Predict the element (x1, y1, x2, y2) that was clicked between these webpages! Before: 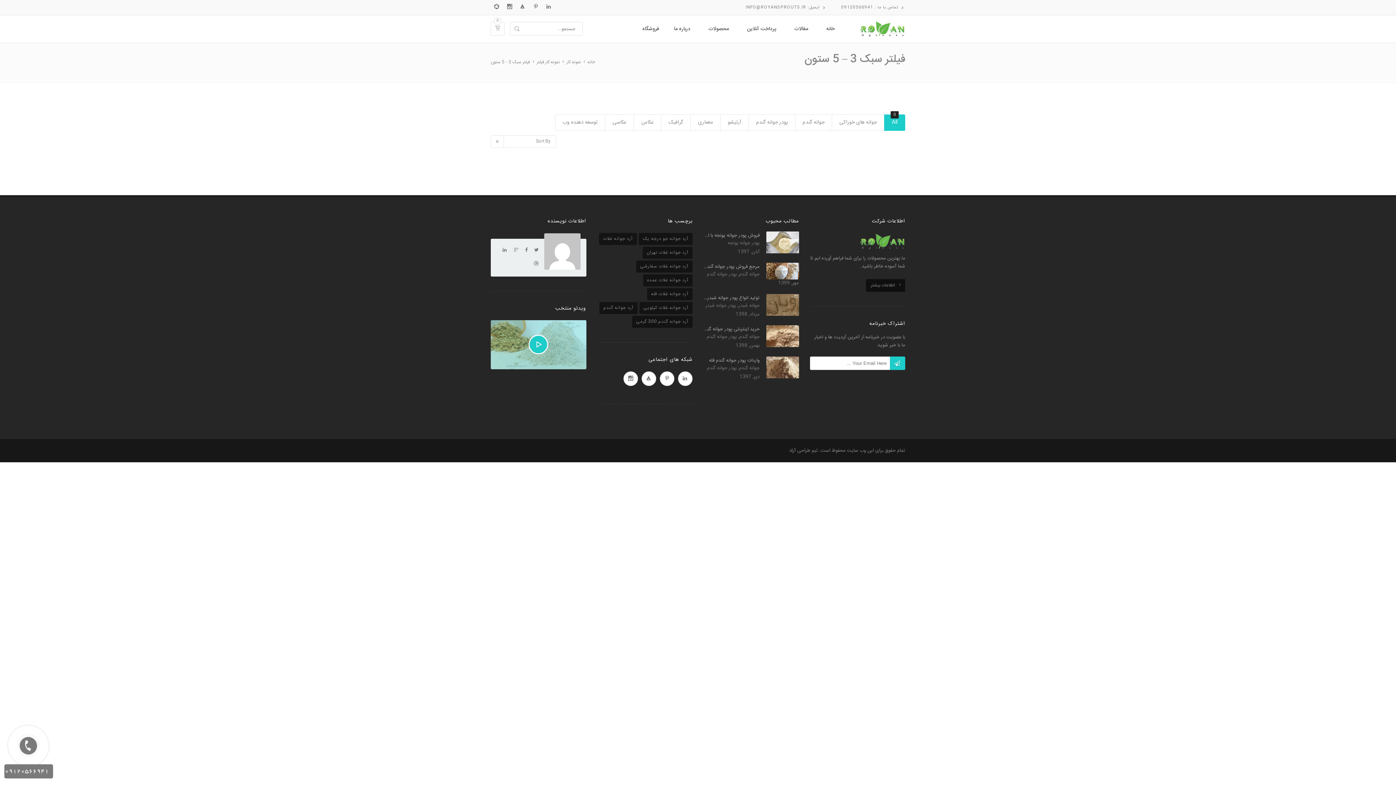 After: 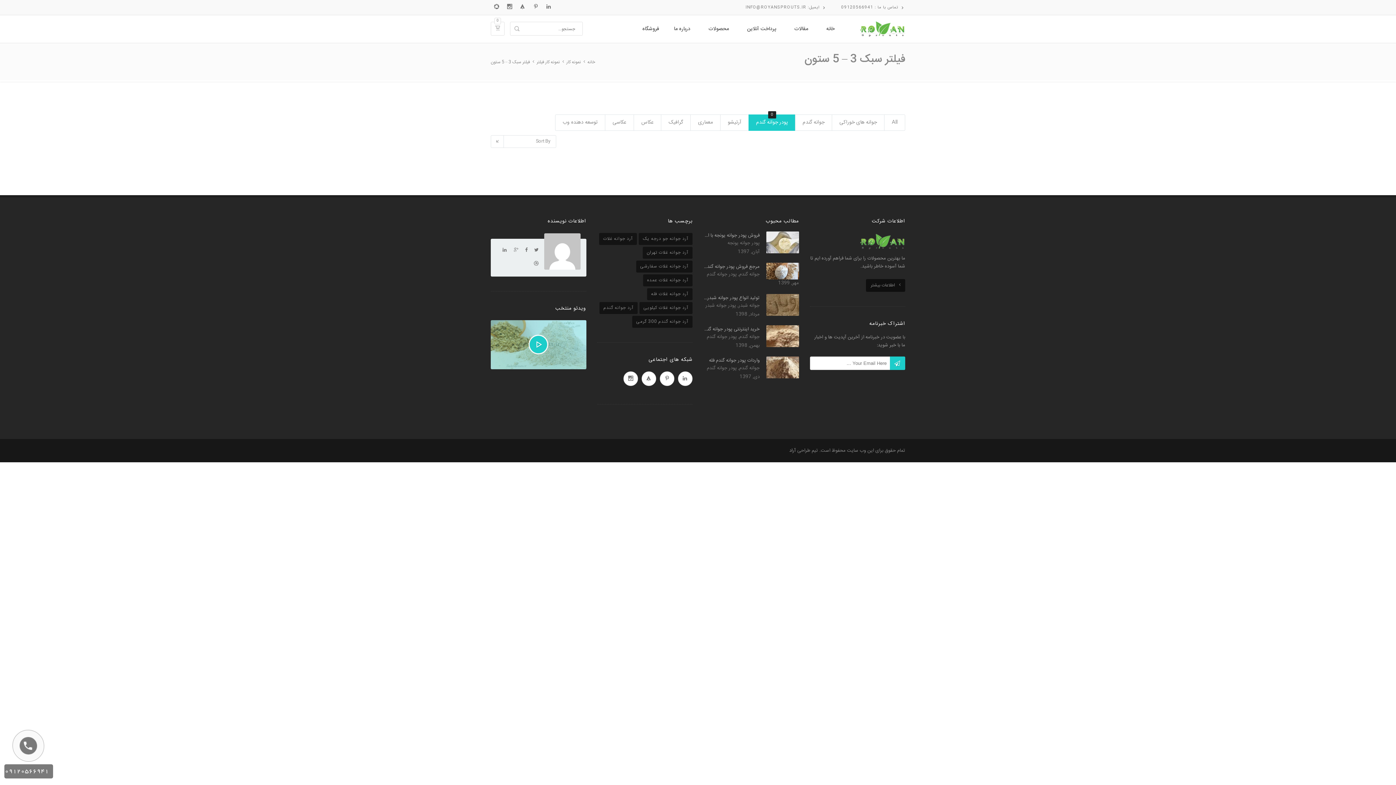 Action: label: پودر جوانه گندم
0 bbox: (748, 114, 795, 130)